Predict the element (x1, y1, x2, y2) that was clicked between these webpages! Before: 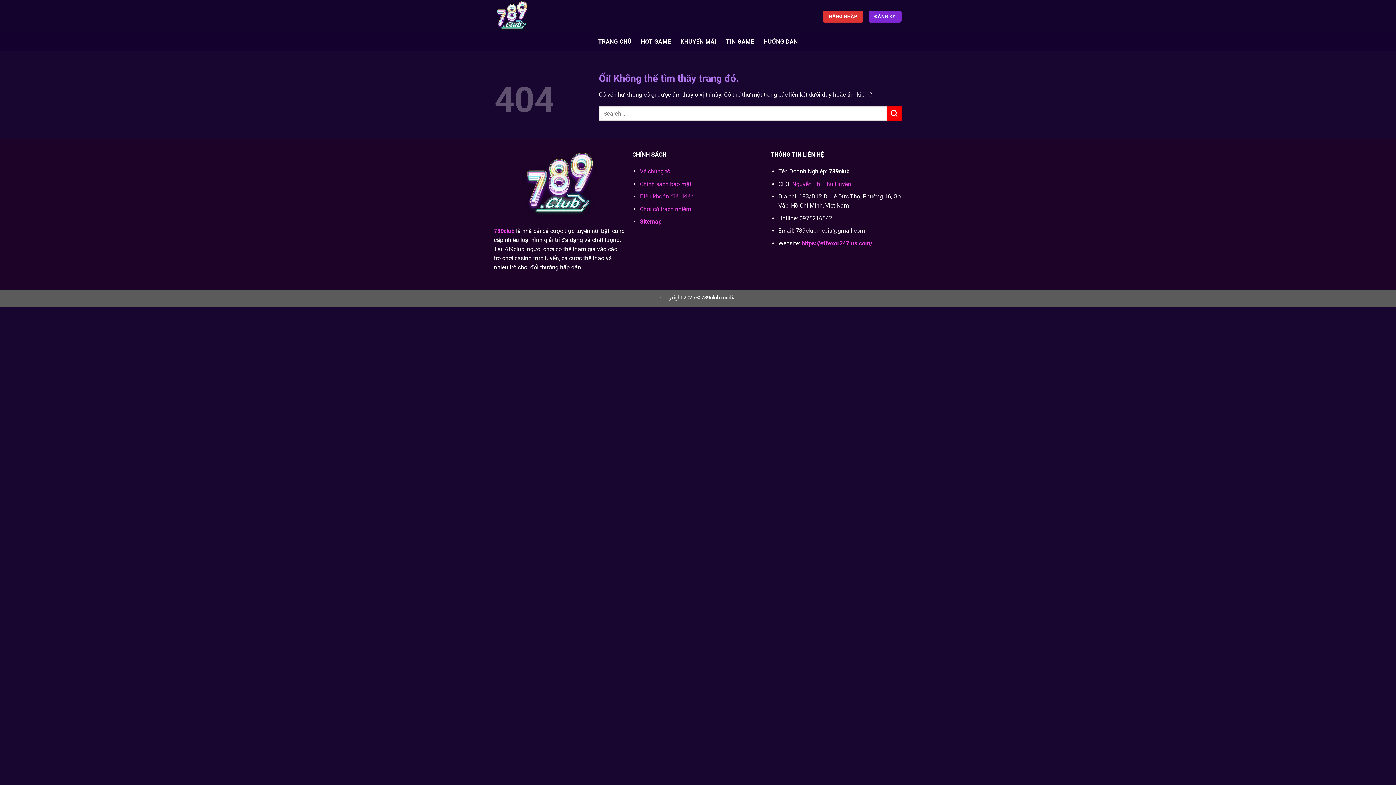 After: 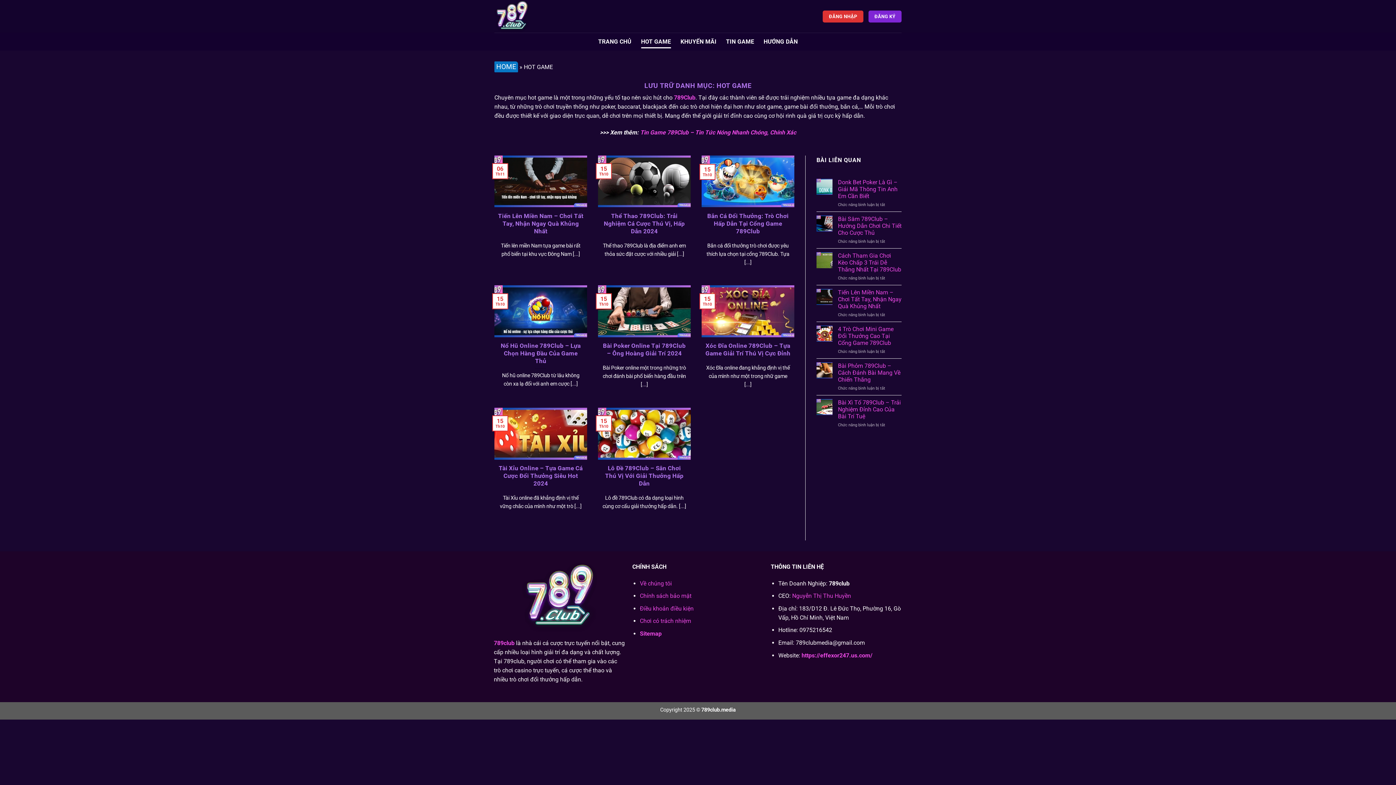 Action: bbox: (641, 35, 671, 48) label: HOT GAME